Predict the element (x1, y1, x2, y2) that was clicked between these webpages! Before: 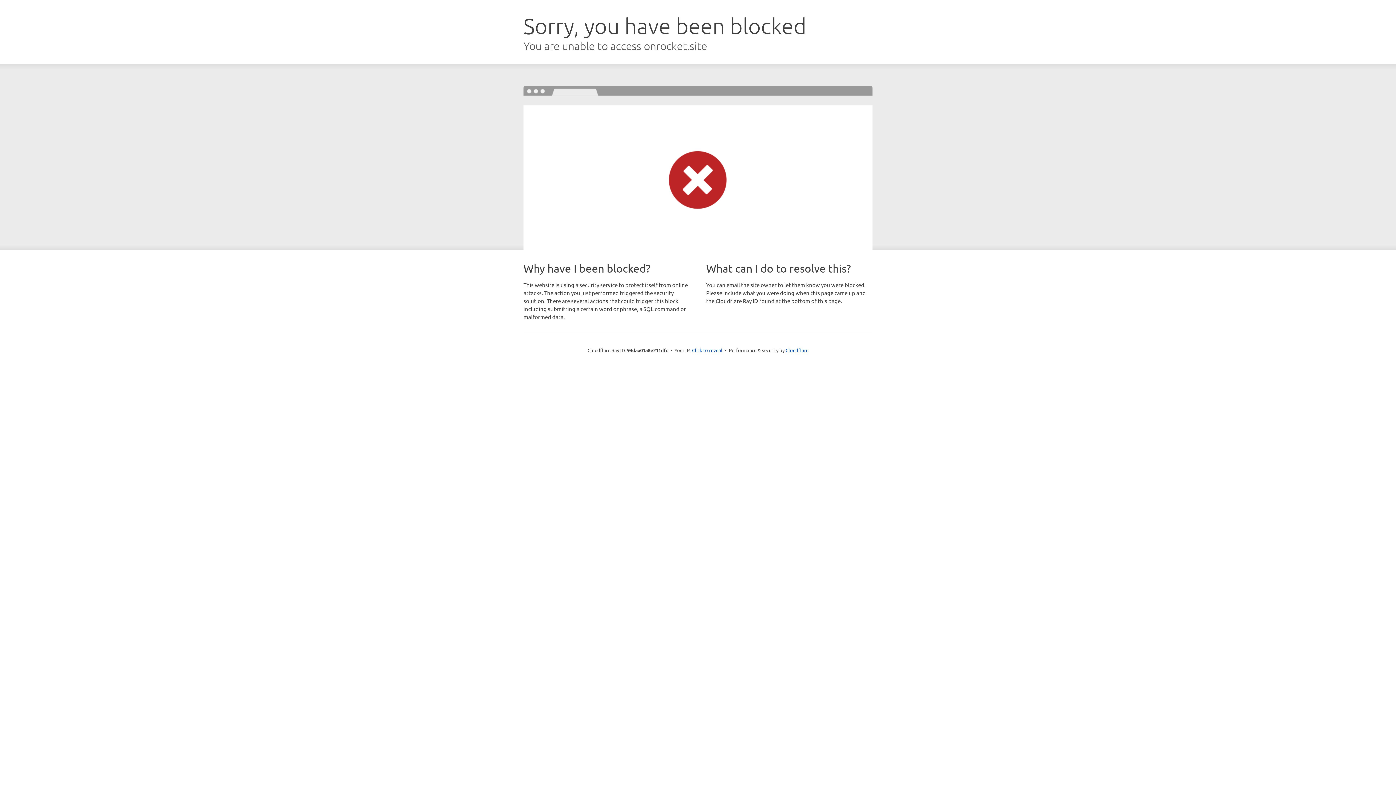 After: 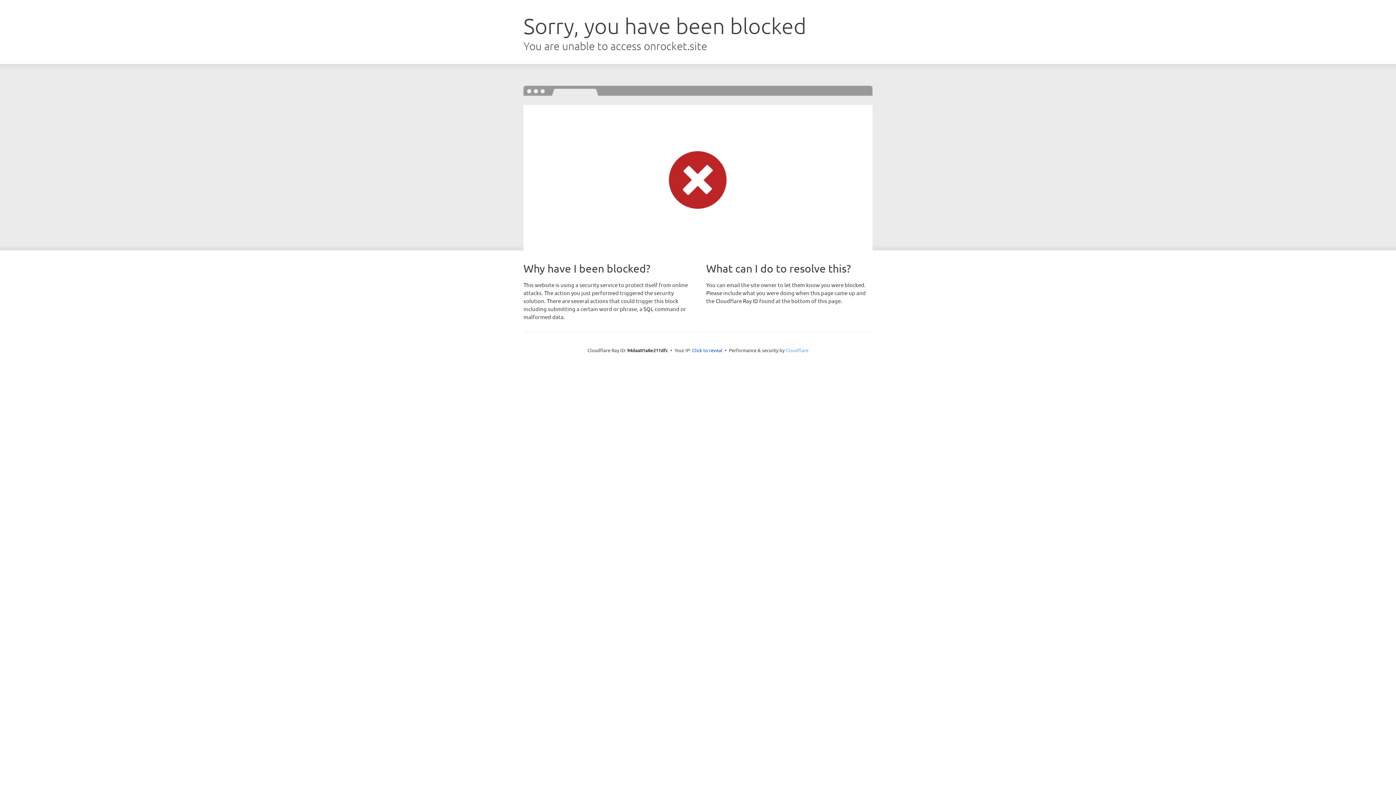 Action: label: Cloudflare bbox: (785, 347, 808, 353)